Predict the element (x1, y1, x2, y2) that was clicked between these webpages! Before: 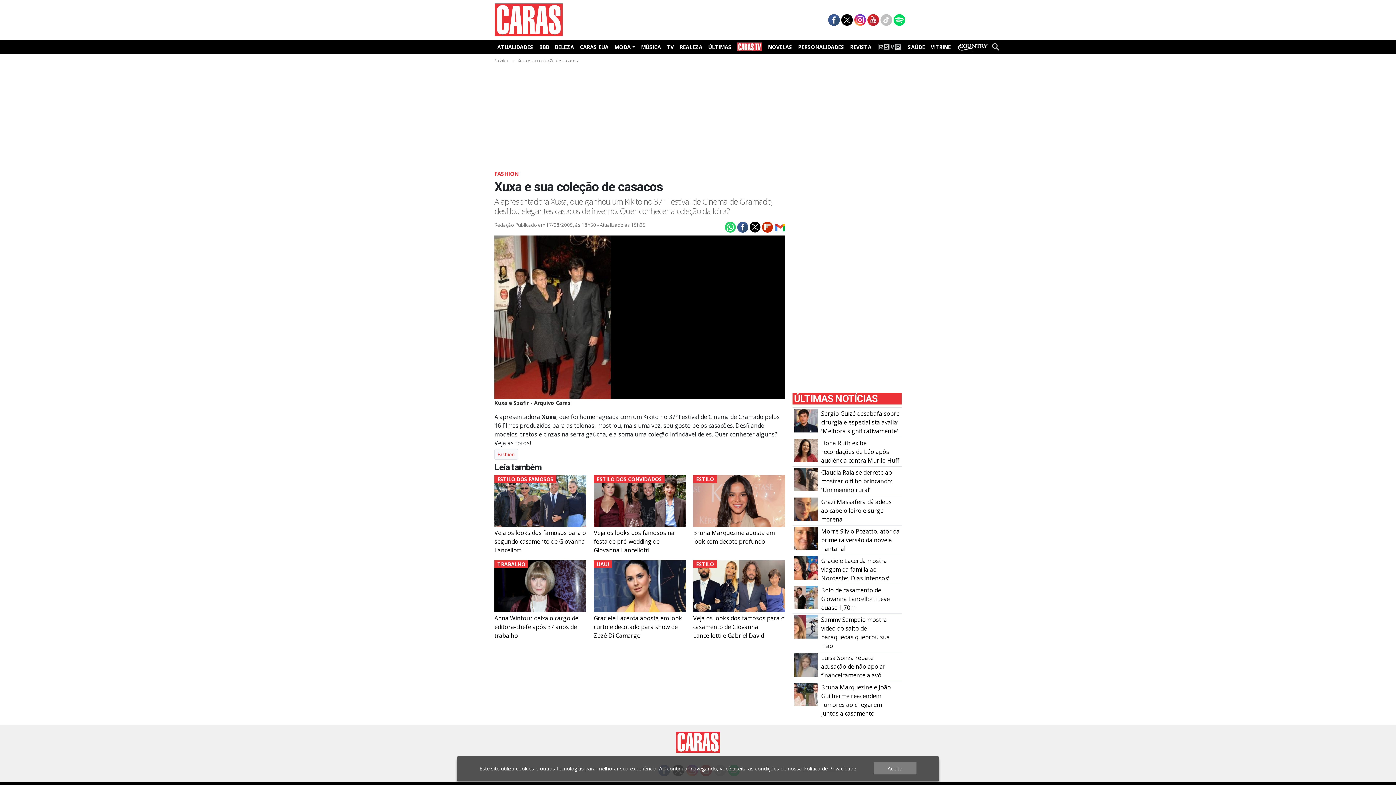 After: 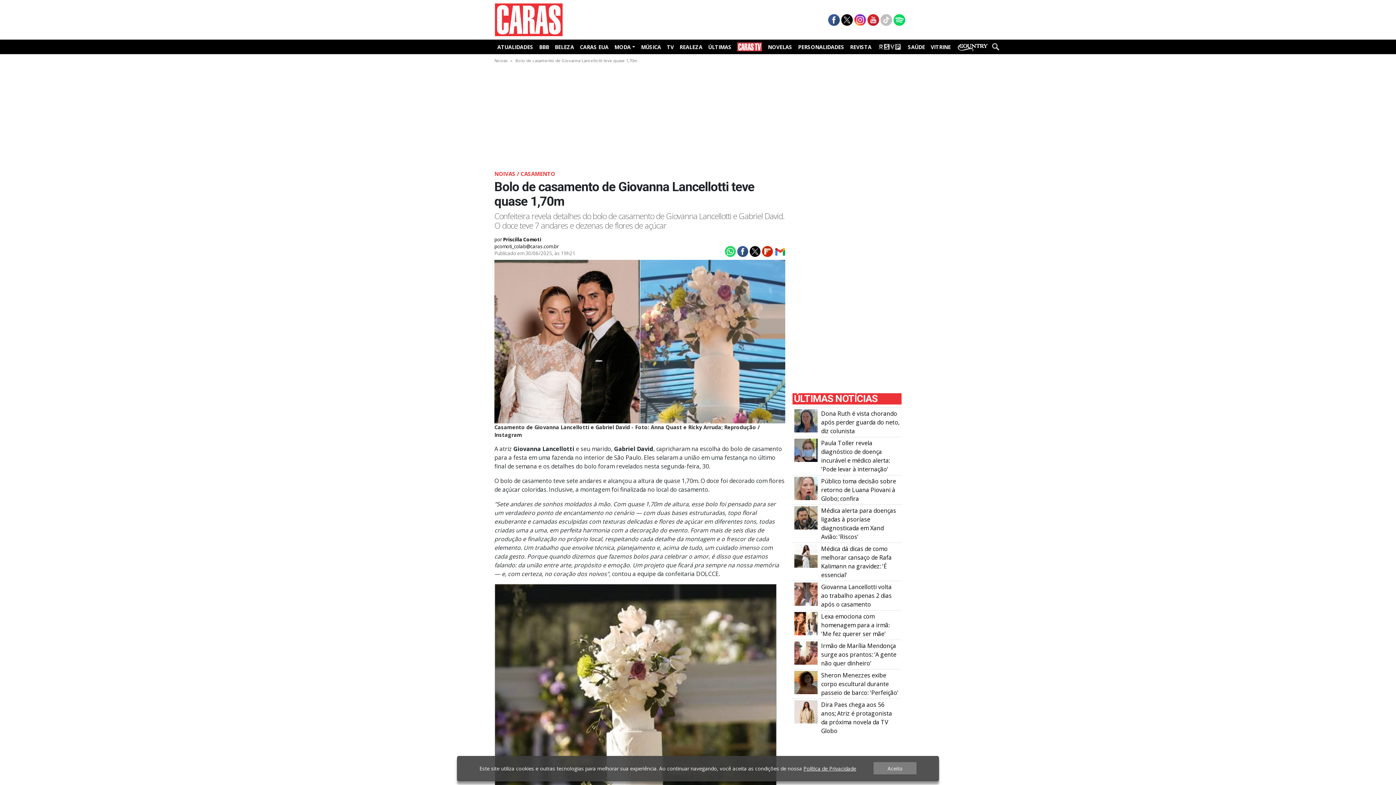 Action: label: Bolo de casamento de Giovanna Lancellotti teve quase 1,70m bbox: (794, 593, 817, 601)